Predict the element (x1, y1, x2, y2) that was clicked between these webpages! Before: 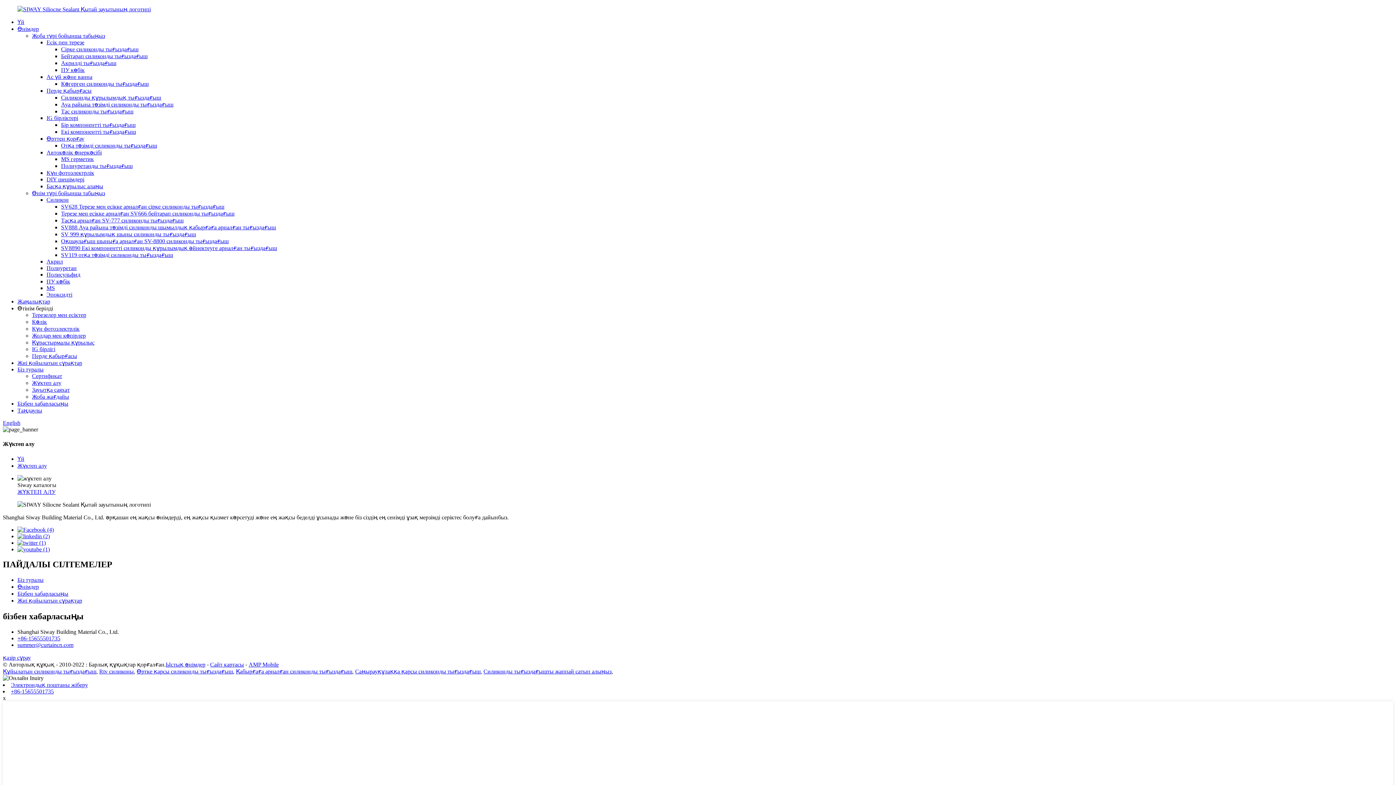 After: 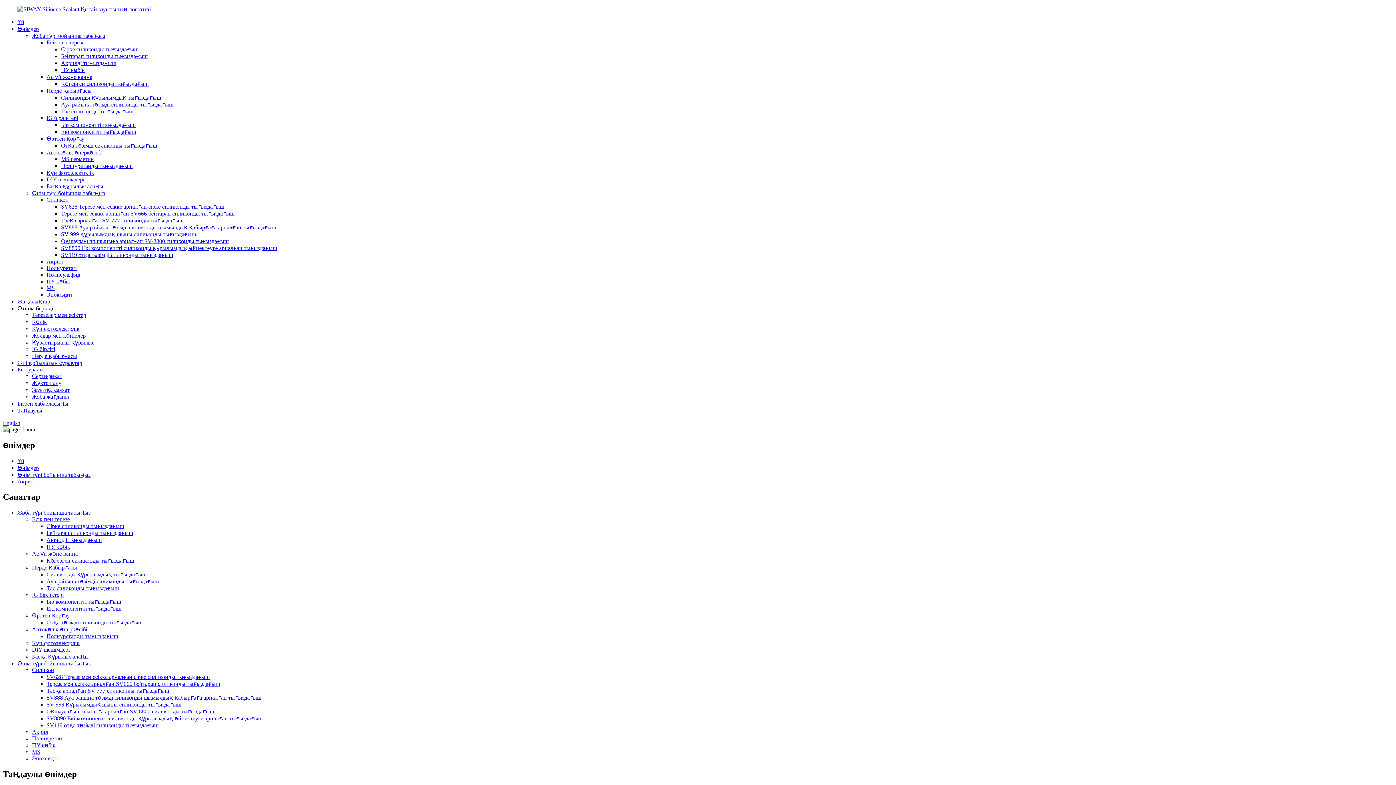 Action: label: Акрил bbox: (46, 258, 62, 264)